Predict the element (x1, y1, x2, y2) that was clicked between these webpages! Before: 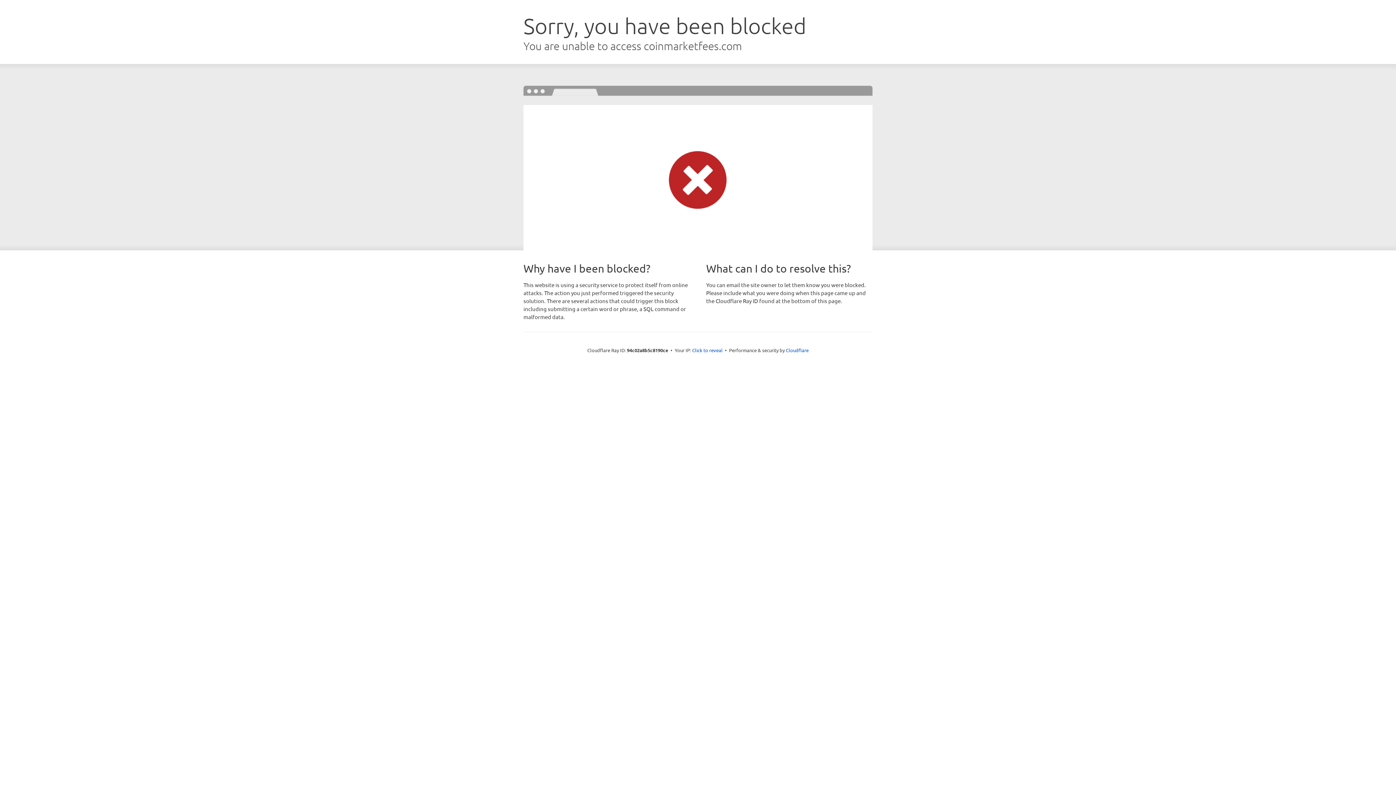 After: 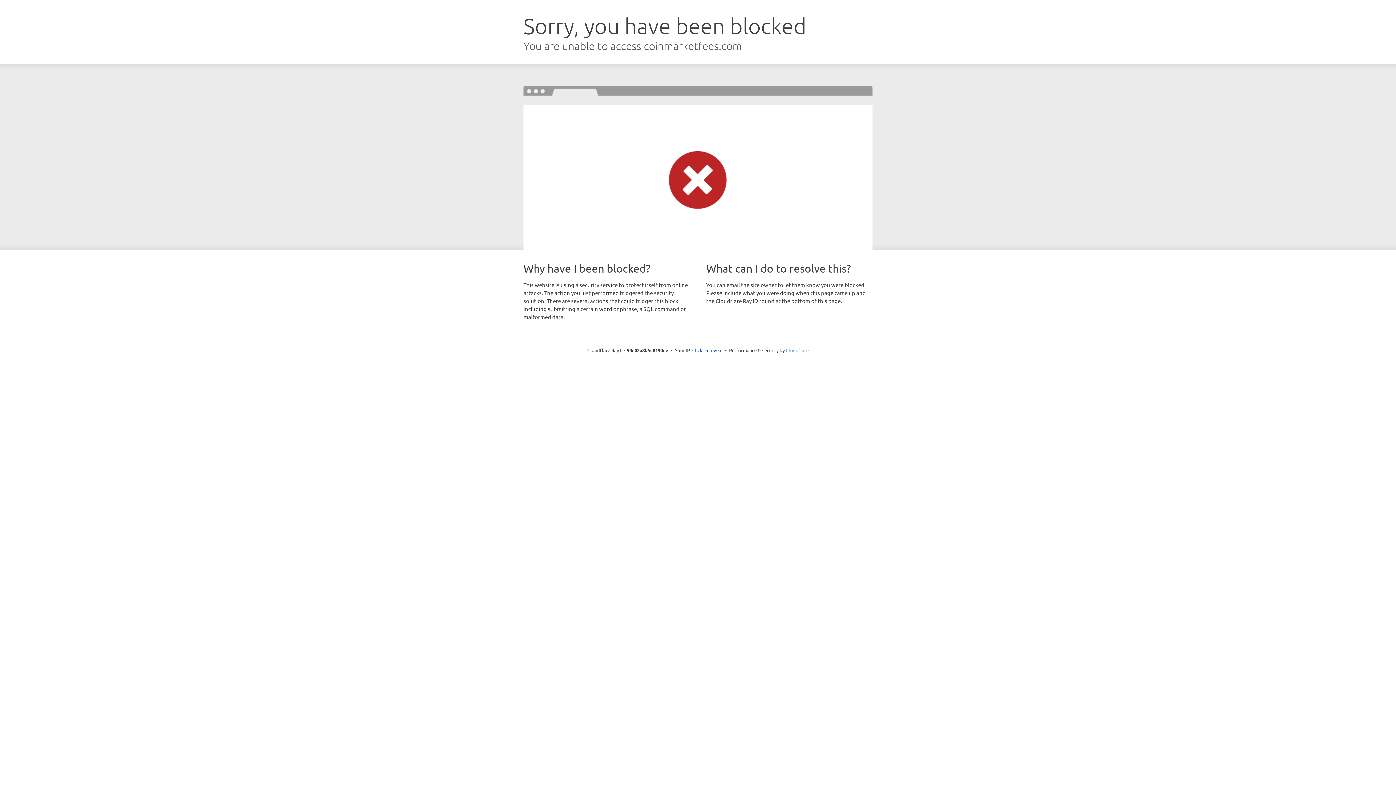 Action: bbox: (786, 347, 808, 353) label: Cloudflare